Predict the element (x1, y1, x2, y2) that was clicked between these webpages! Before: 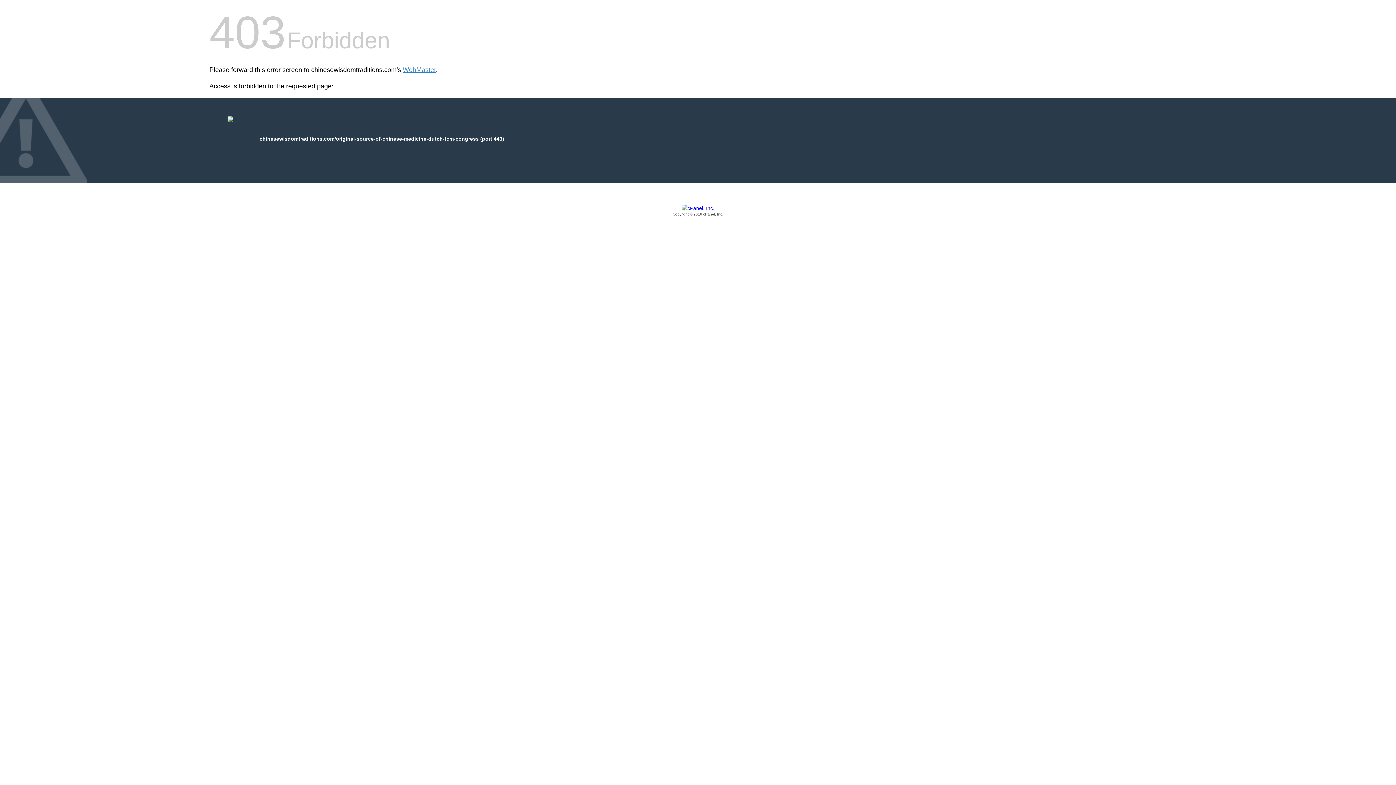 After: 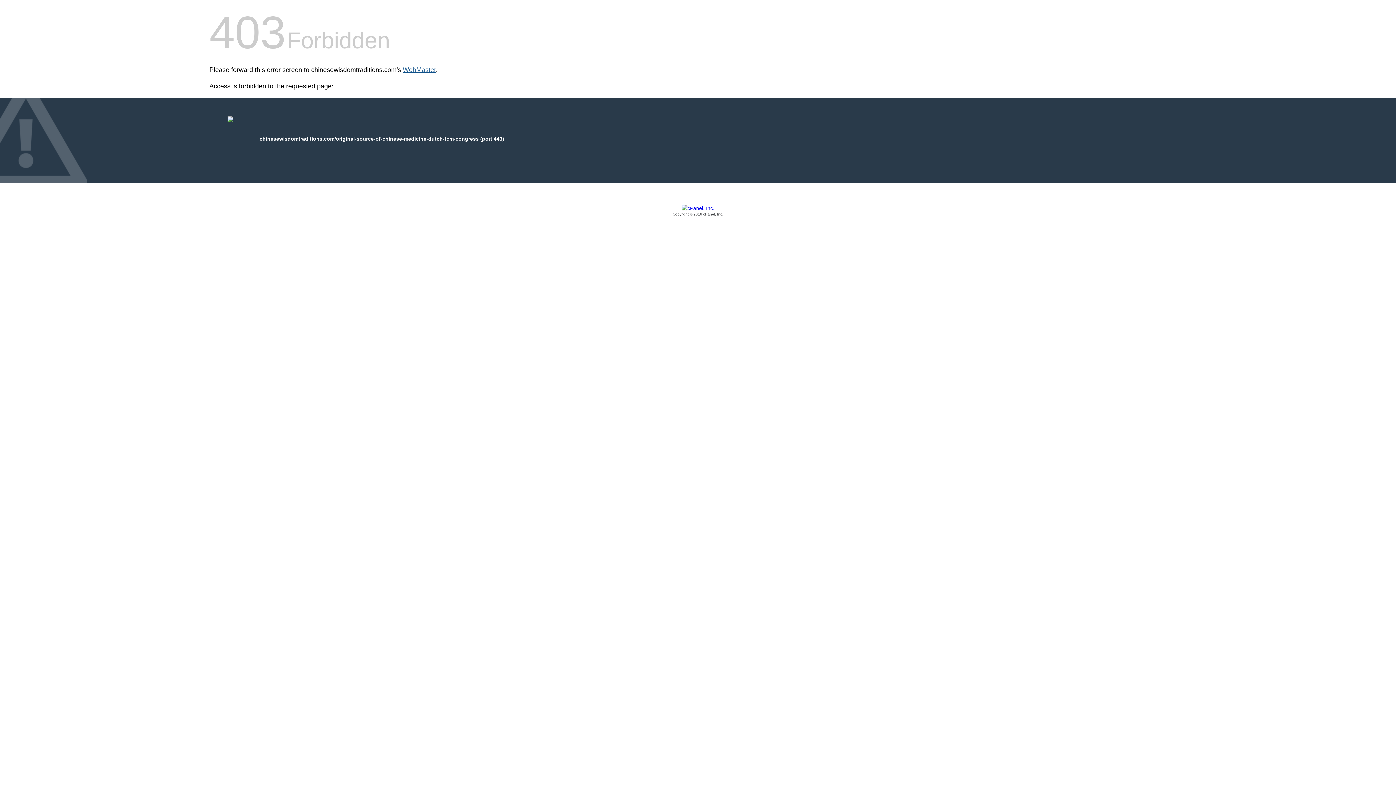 Action: bbox: (402, 66, 436, 73) label: WebMaster